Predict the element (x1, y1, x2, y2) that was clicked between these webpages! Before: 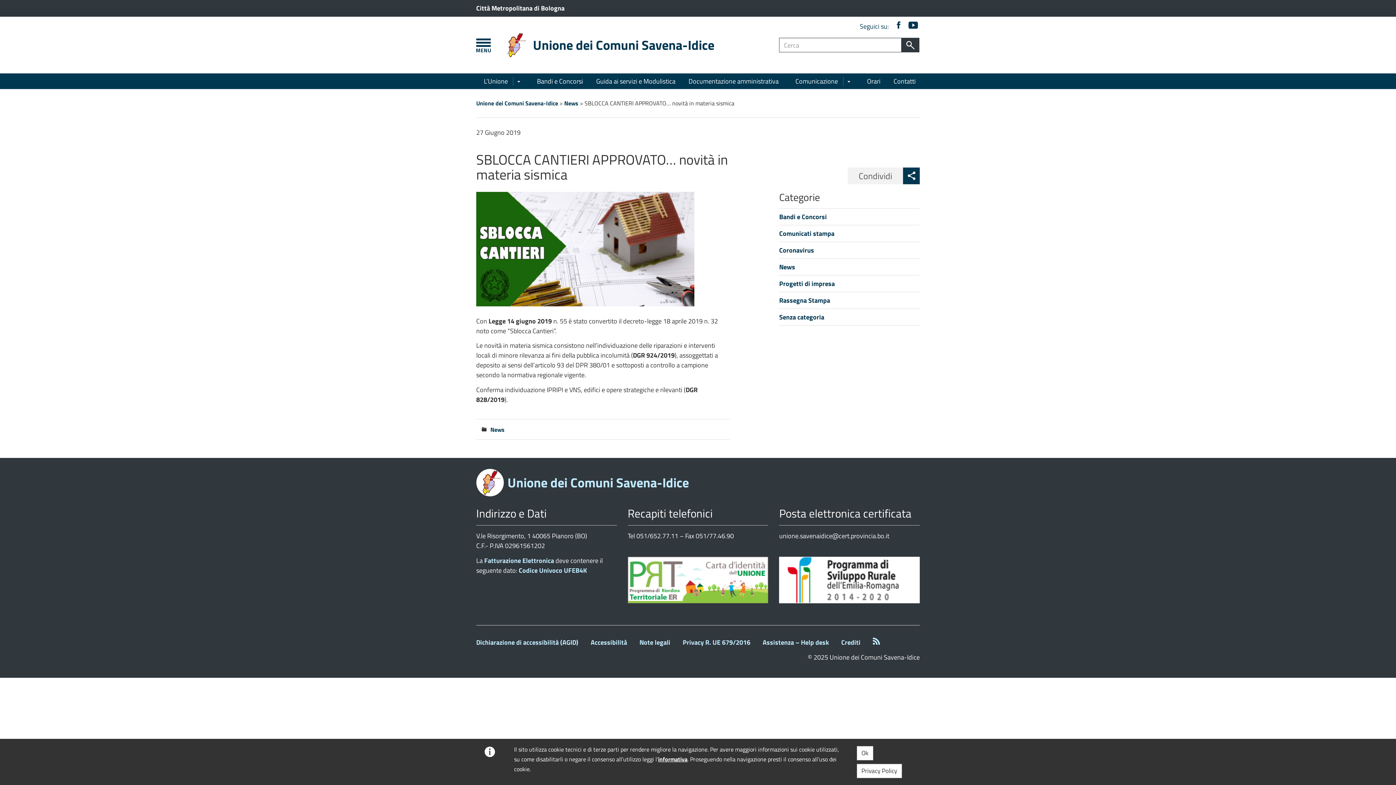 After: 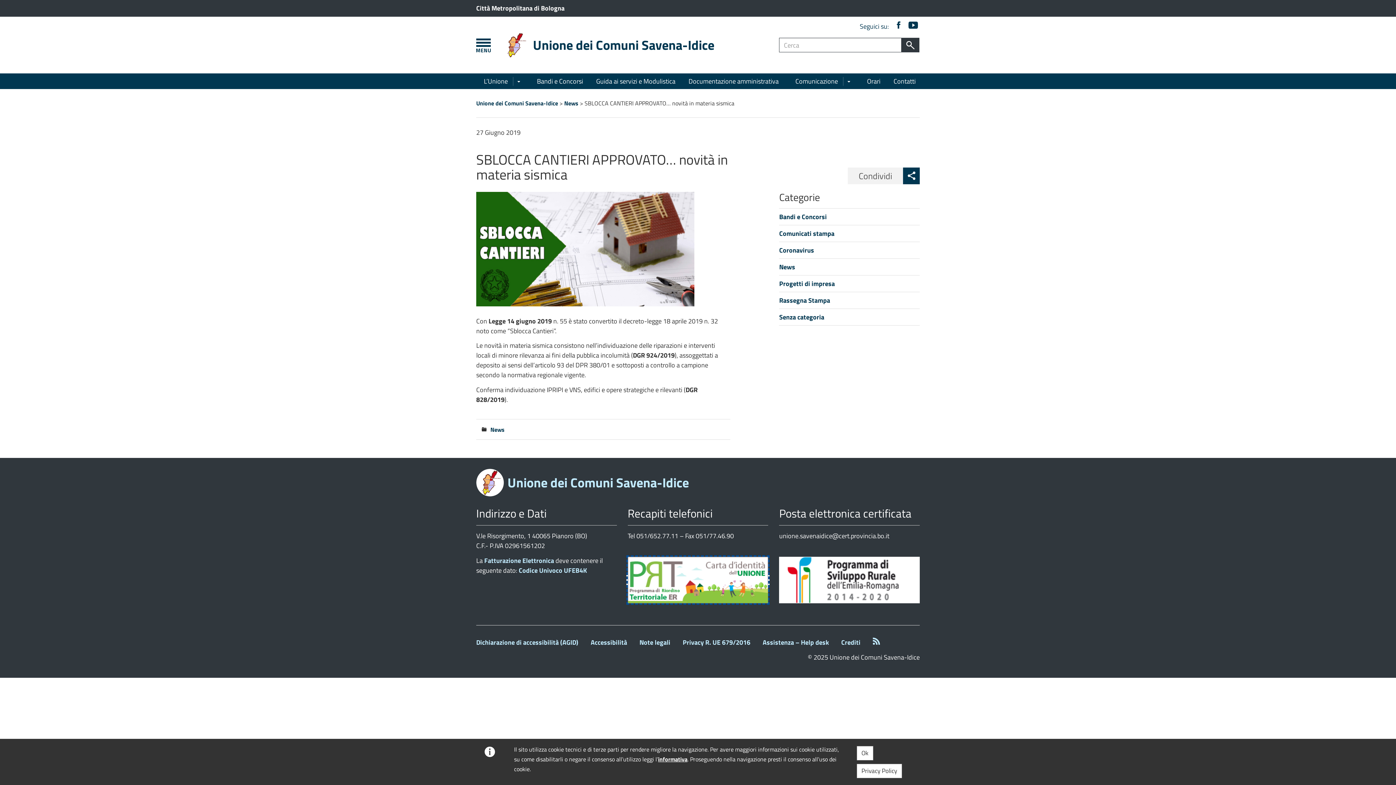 Action: bbox: (627, 574, 768, 584)